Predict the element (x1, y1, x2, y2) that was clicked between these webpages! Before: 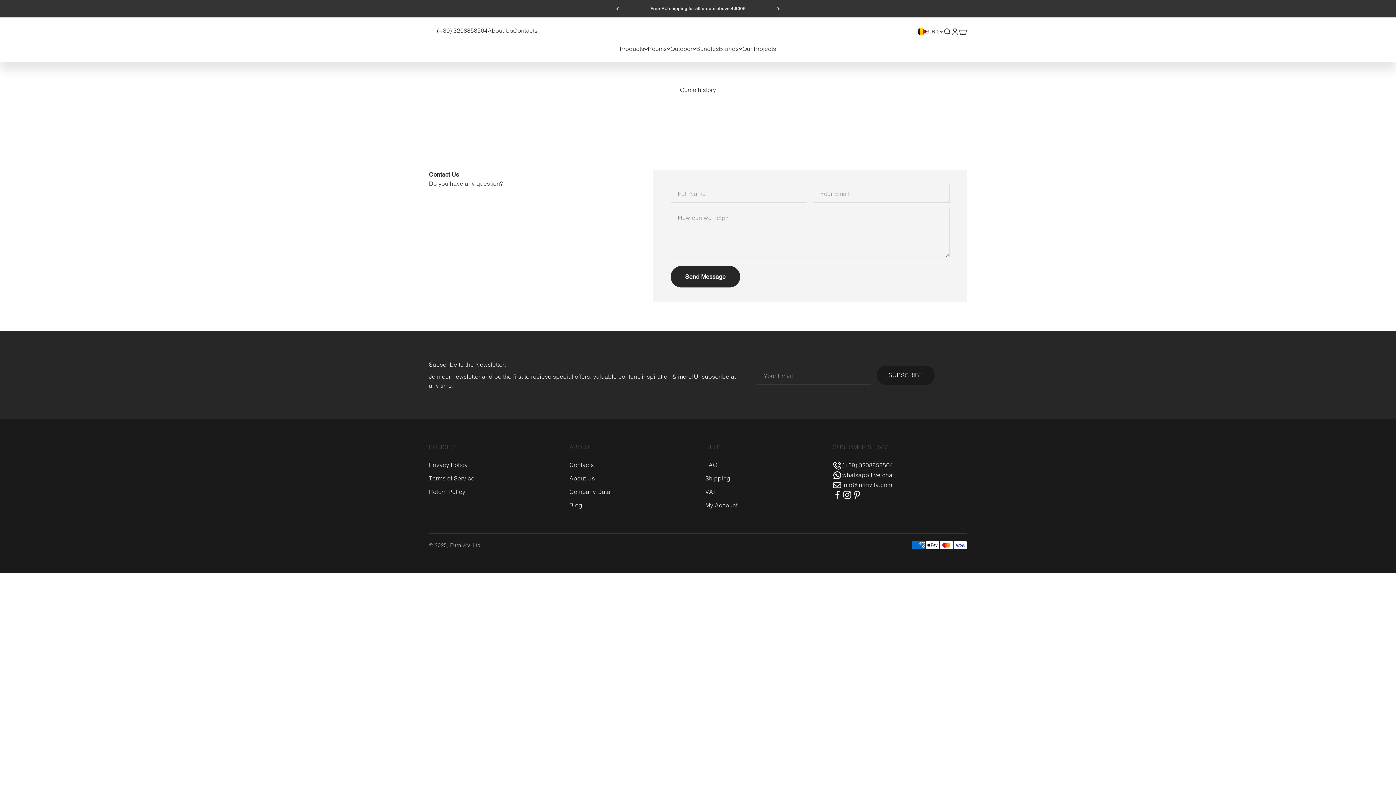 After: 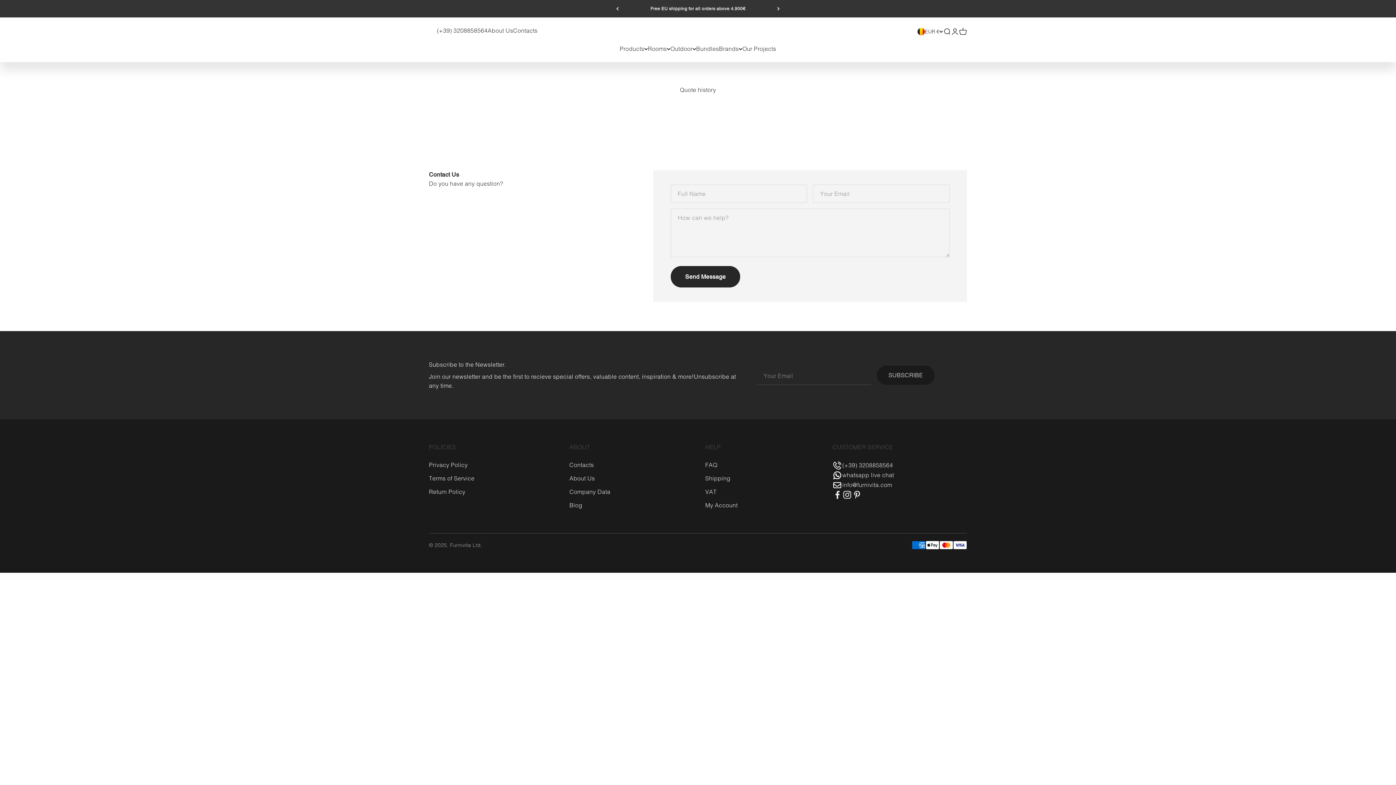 Action: bbox: (842, 490, 852, 500) label: Follow on Instagram